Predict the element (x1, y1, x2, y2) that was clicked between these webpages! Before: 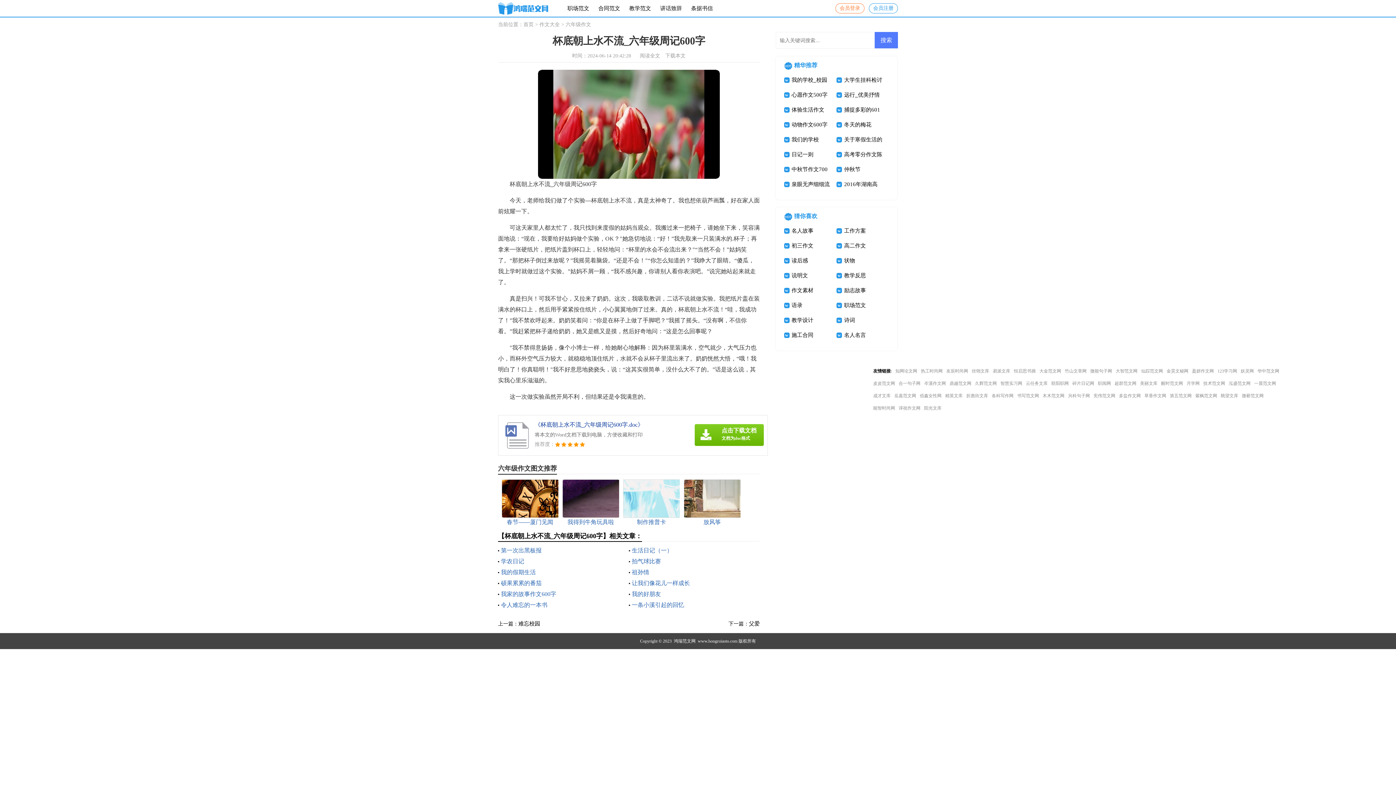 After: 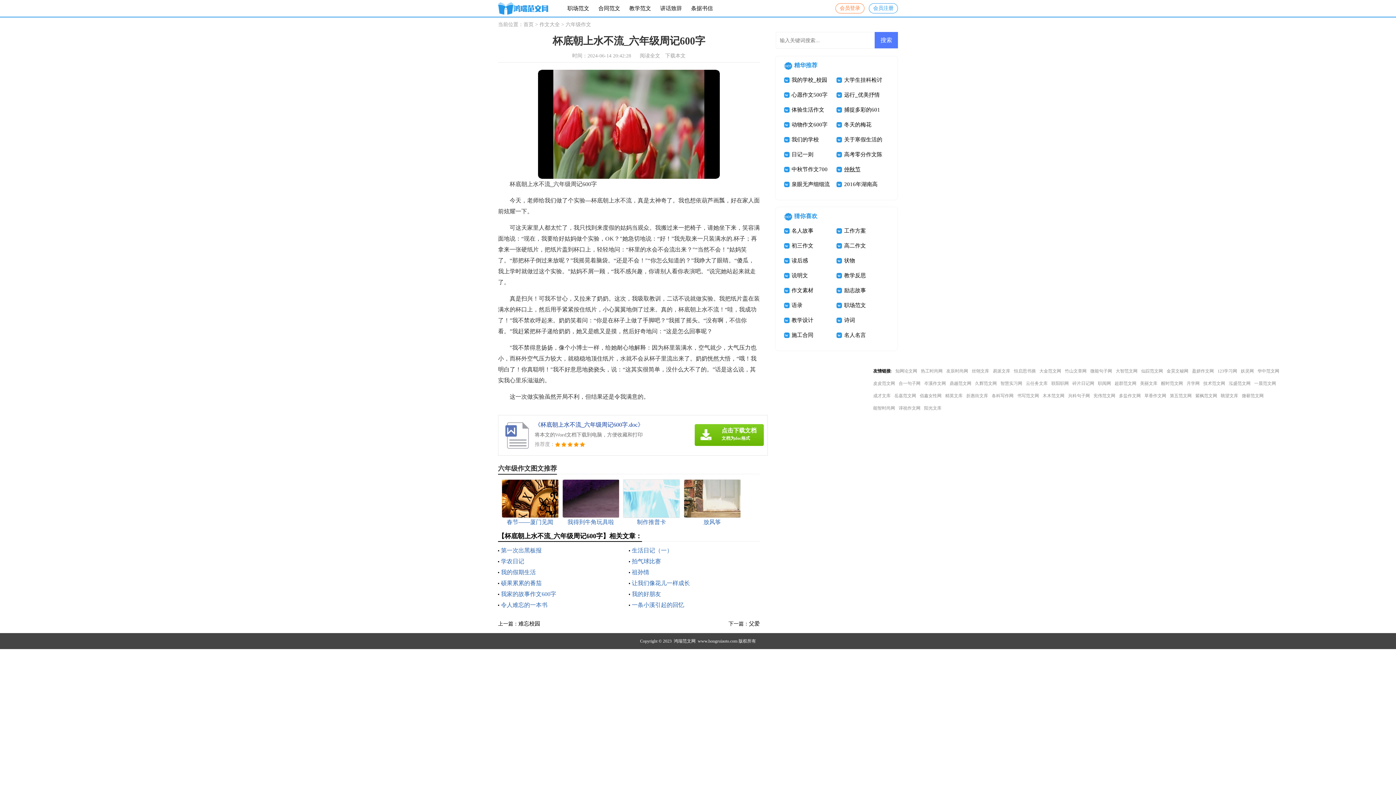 Action: bbox: (844, 162, 882, 177) label: 仲秋节